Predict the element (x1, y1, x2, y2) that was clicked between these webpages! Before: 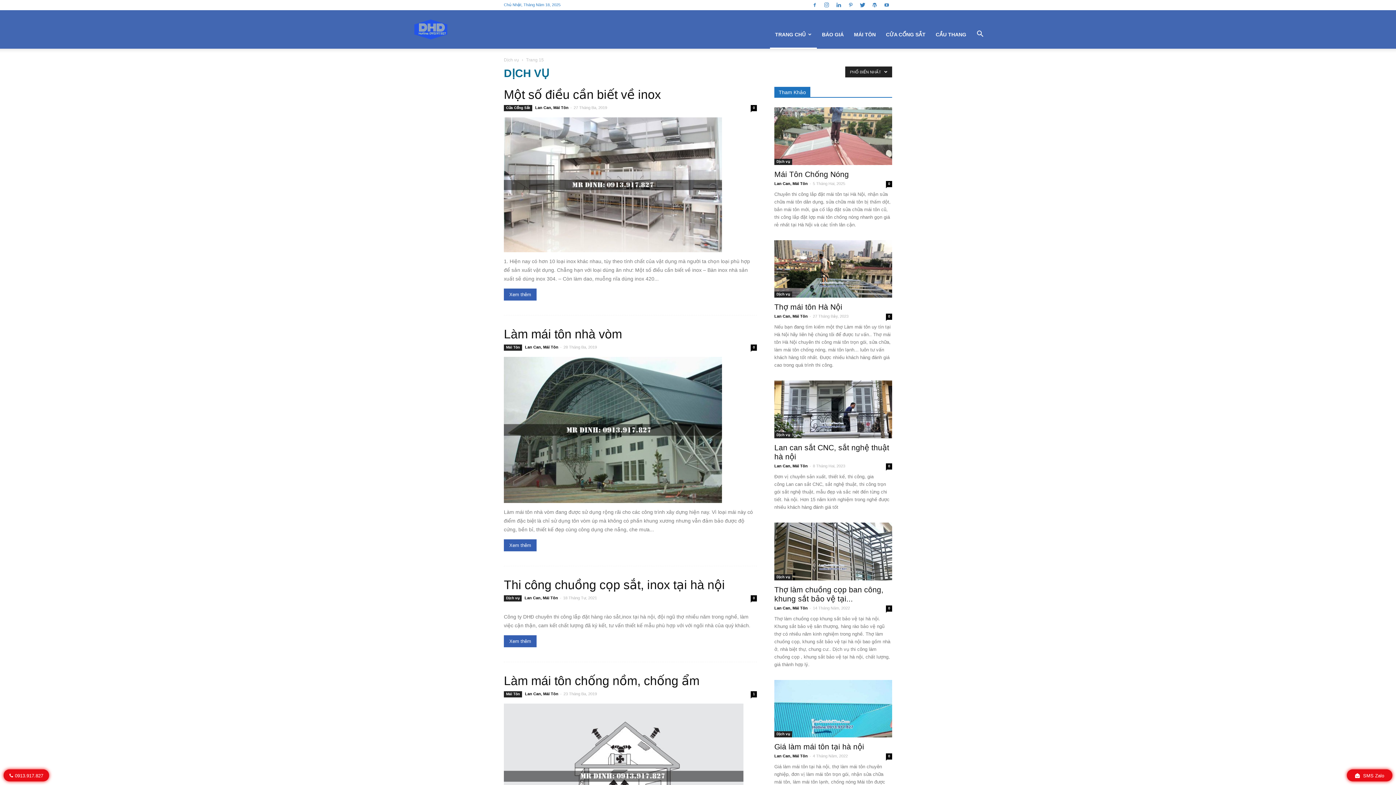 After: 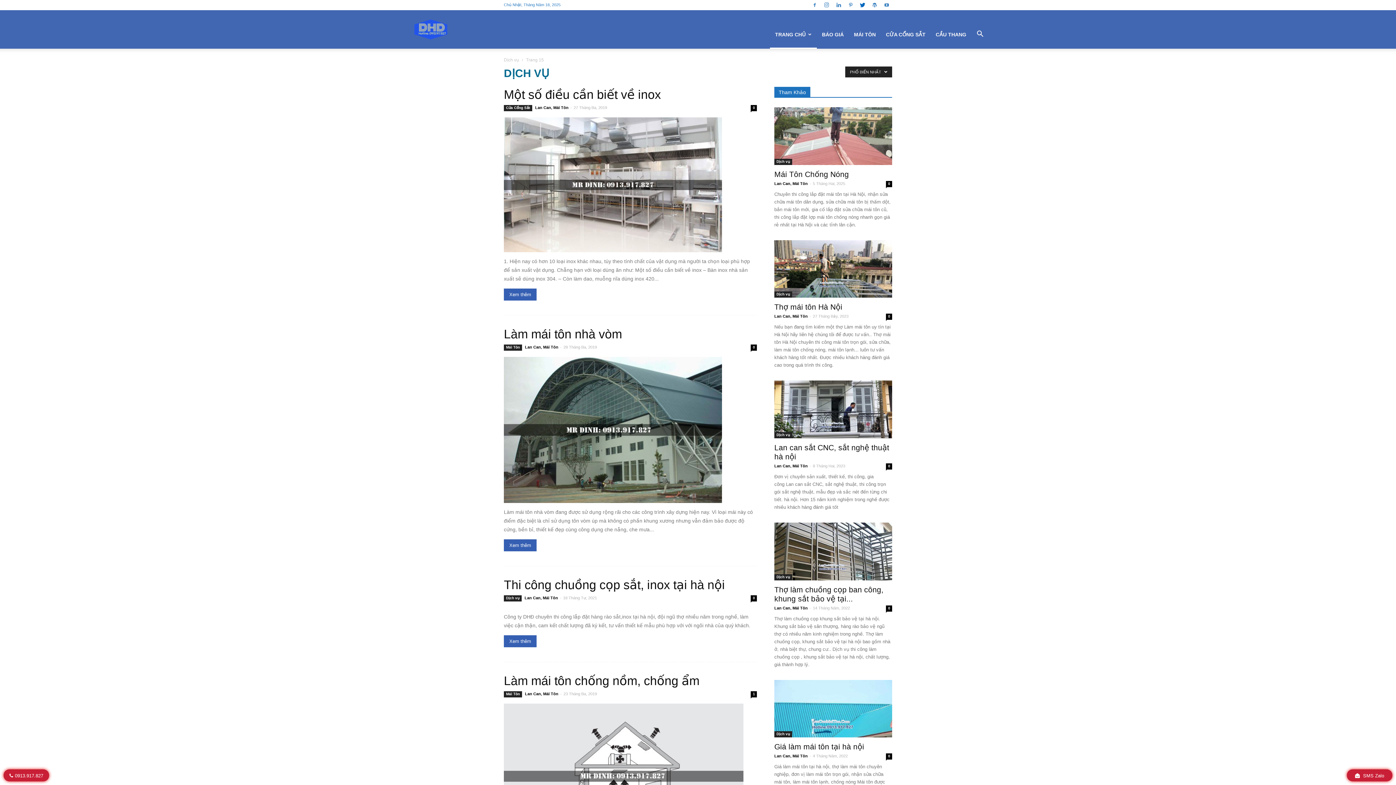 Action: bbox: (857, 0, 868, 9)